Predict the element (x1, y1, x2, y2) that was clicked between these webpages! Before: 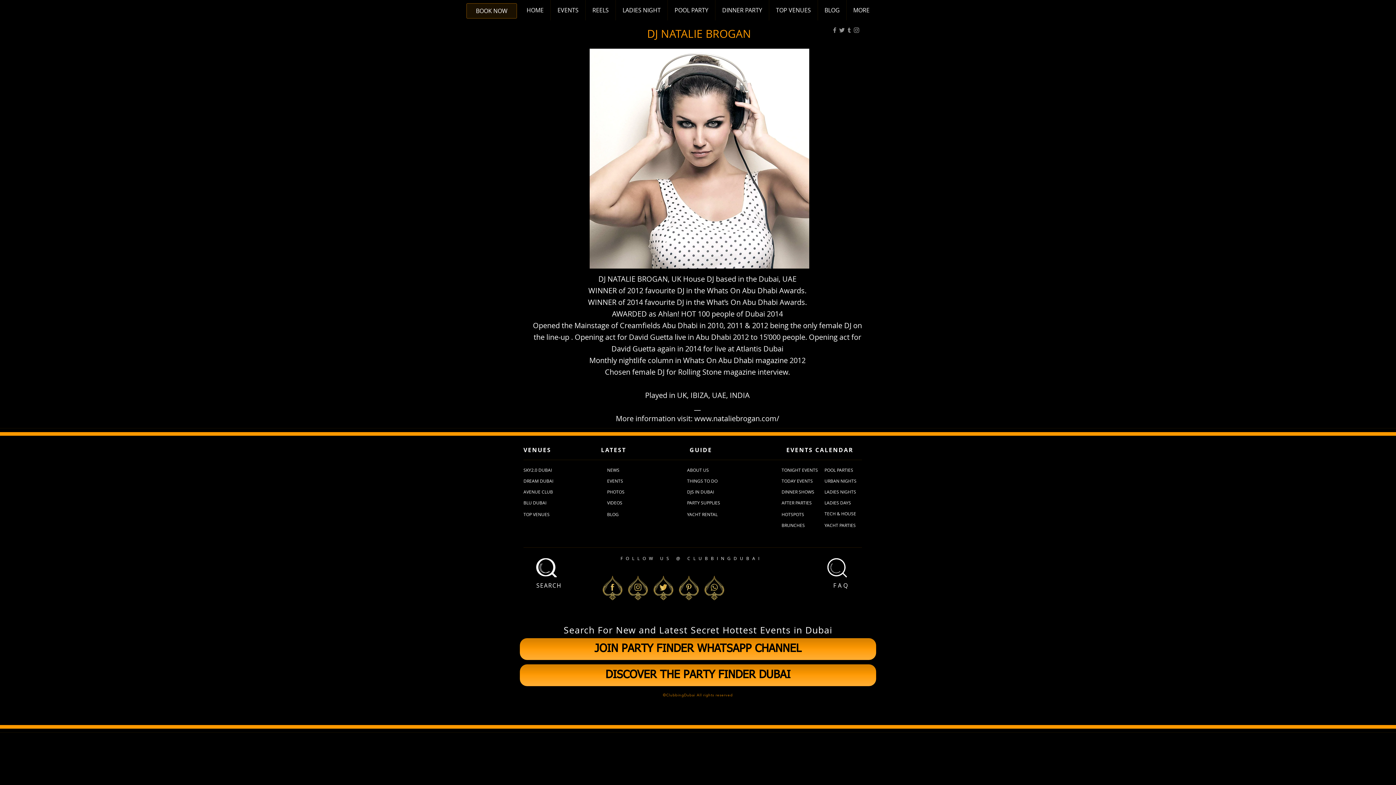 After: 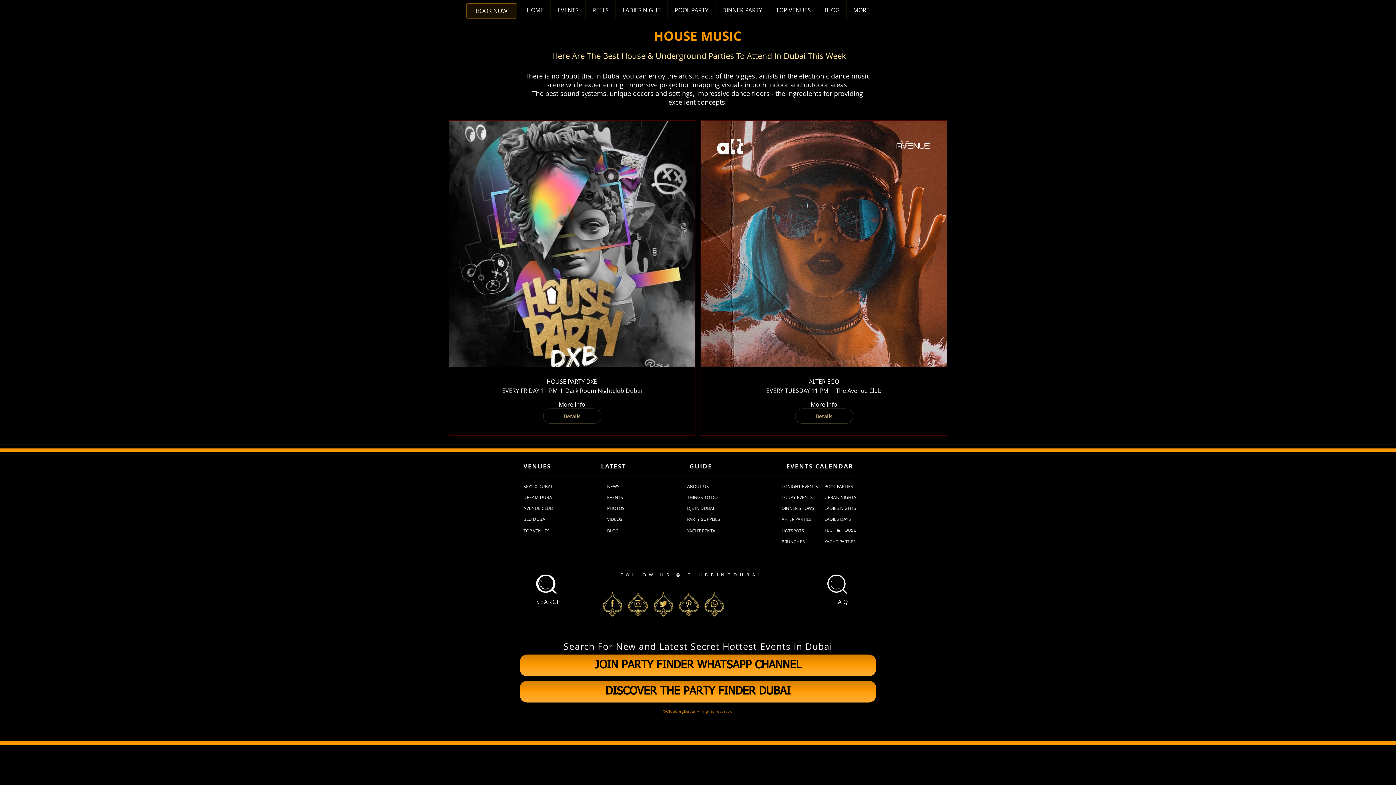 Action: label: TECH & HOUSE bbox: (824, 508, 868, 519)